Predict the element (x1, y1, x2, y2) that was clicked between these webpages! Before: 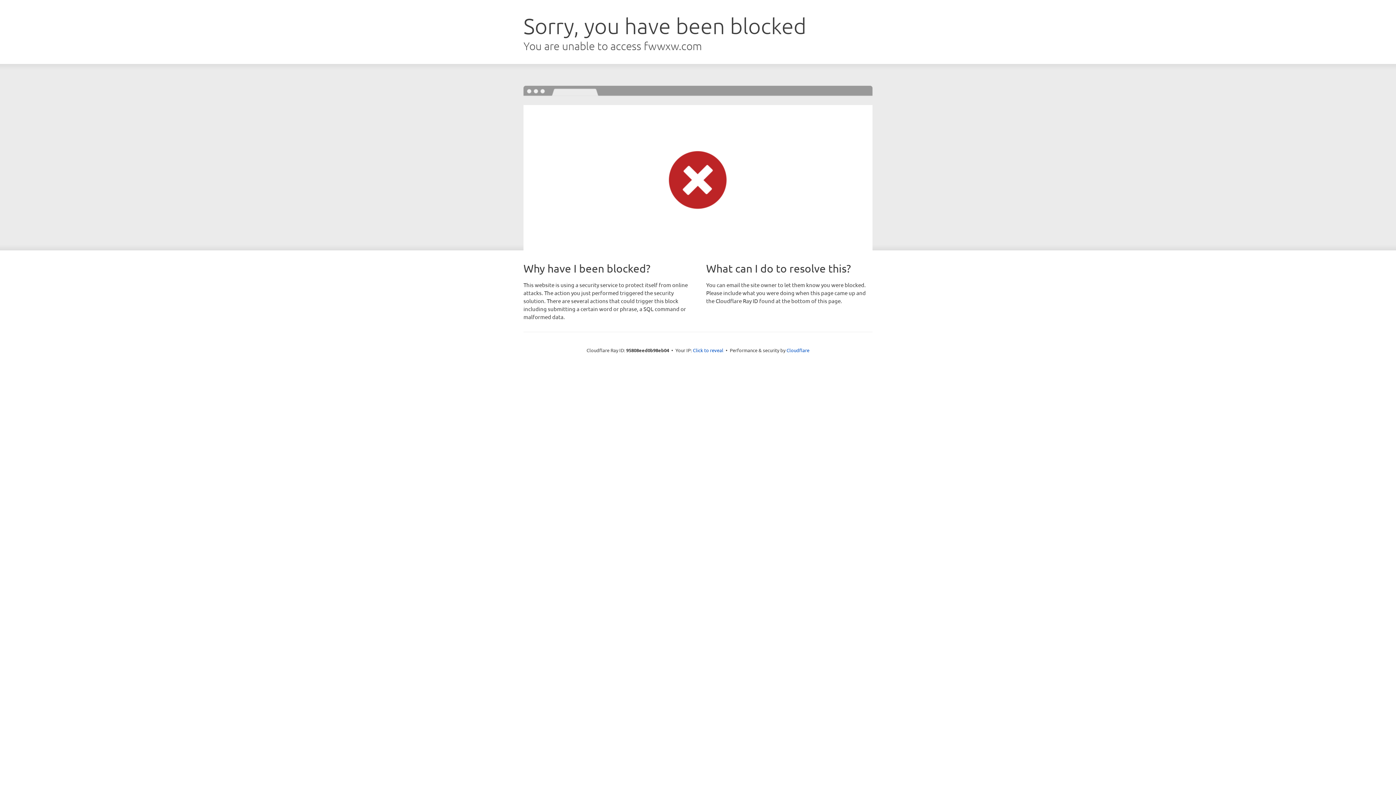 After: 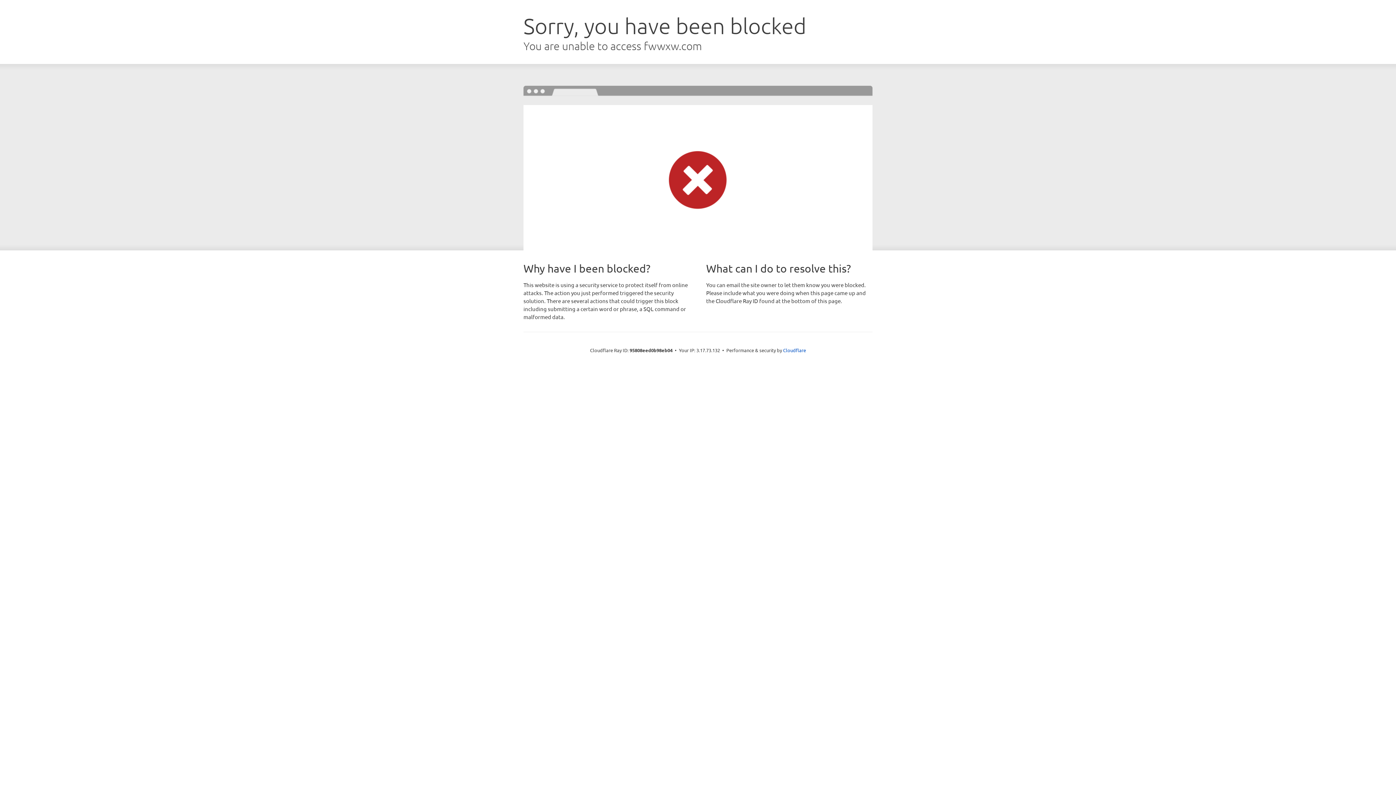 Action: label: Click to reveal bbox: (693, 346, 723, 353)